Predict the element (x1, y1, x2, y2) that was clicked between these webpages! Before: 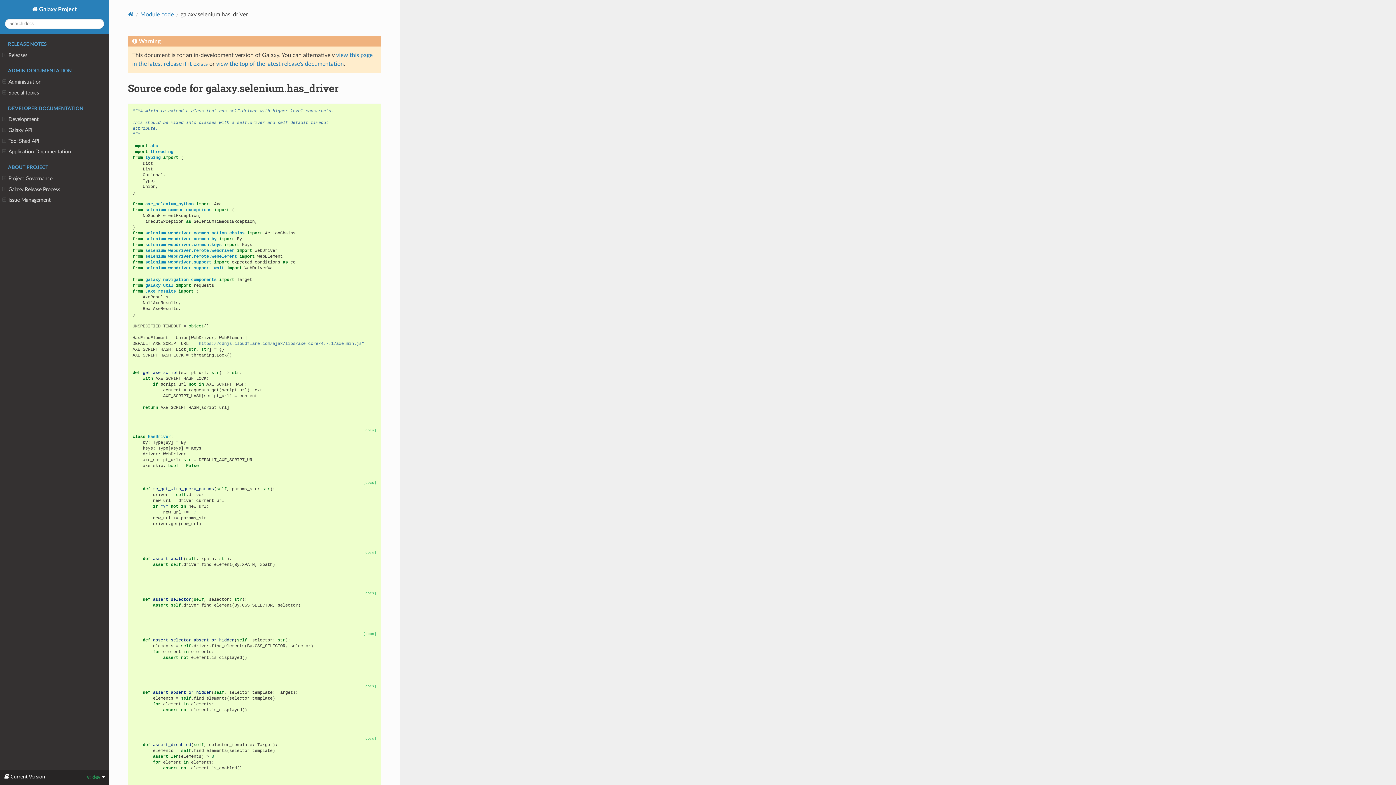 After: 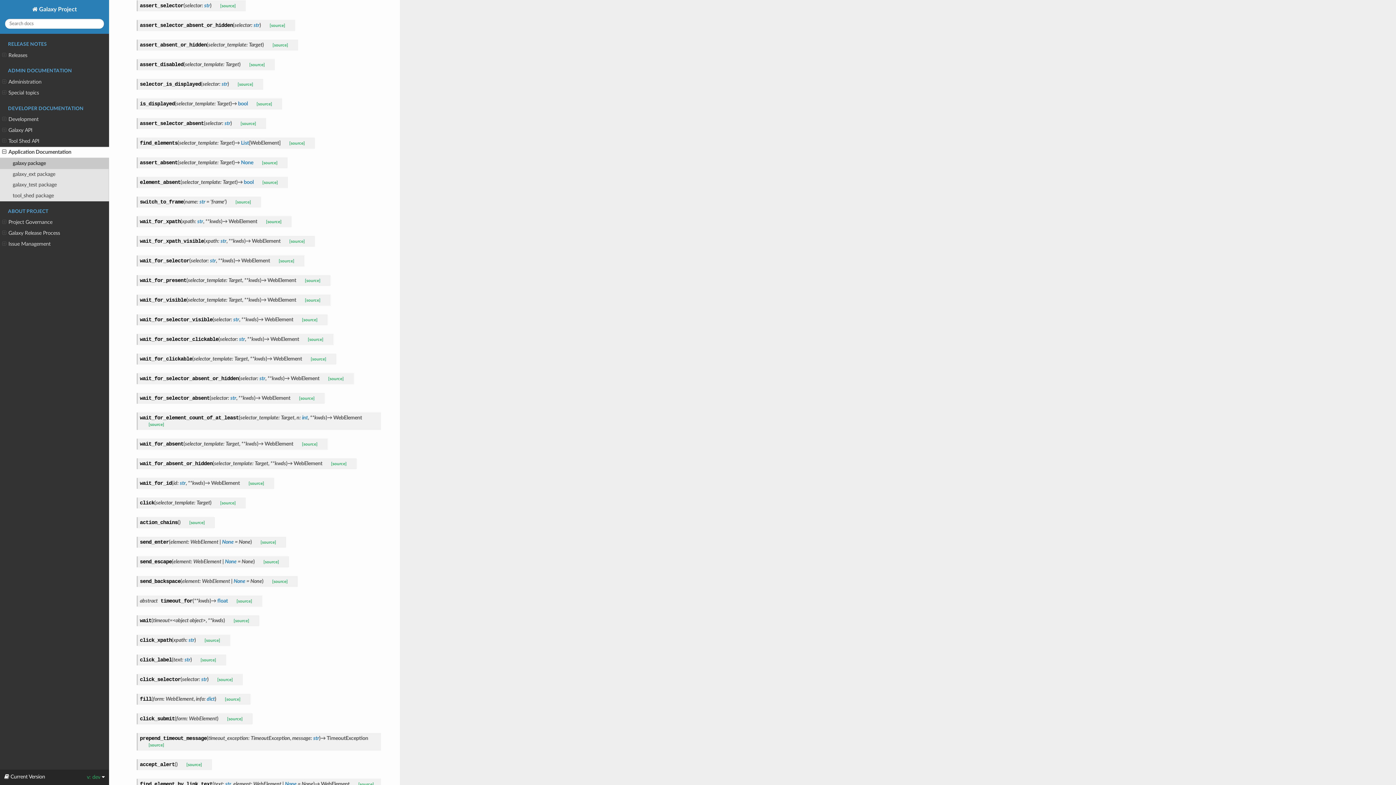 Action: bbox: (354, 591, 376, 595) label: [docs]